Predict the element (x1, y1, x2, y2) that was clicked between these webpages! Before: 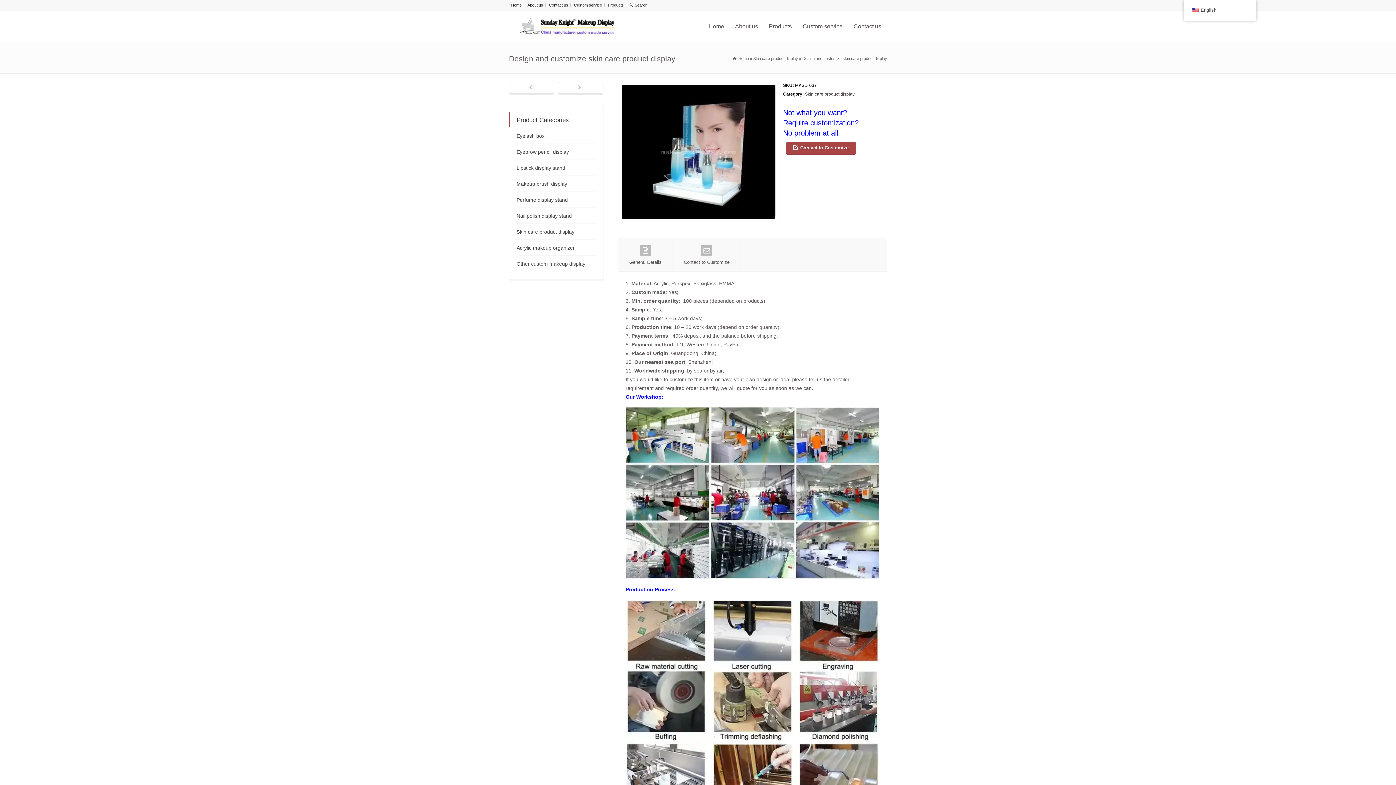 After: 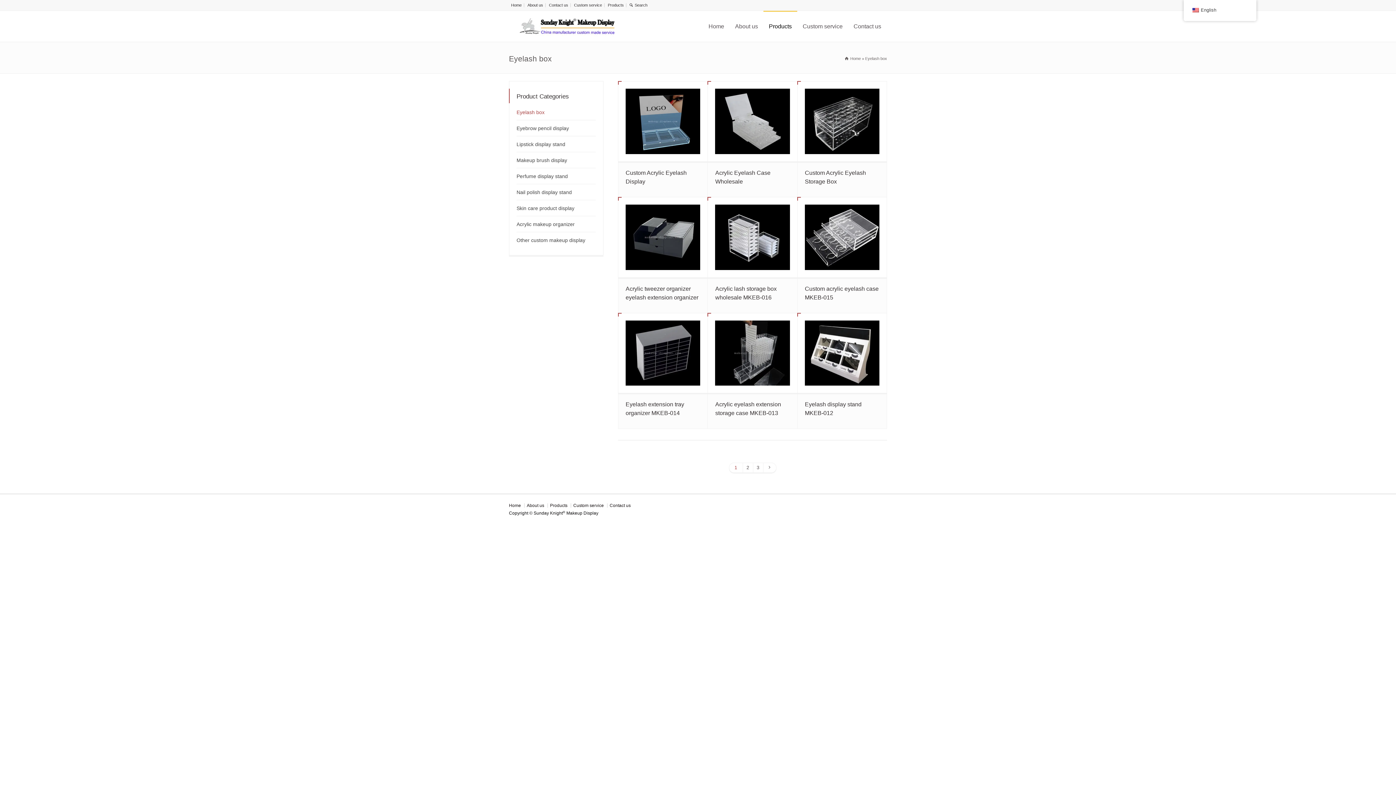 Action: label: Eyelash box bbox: (516, 132, 544, 143)